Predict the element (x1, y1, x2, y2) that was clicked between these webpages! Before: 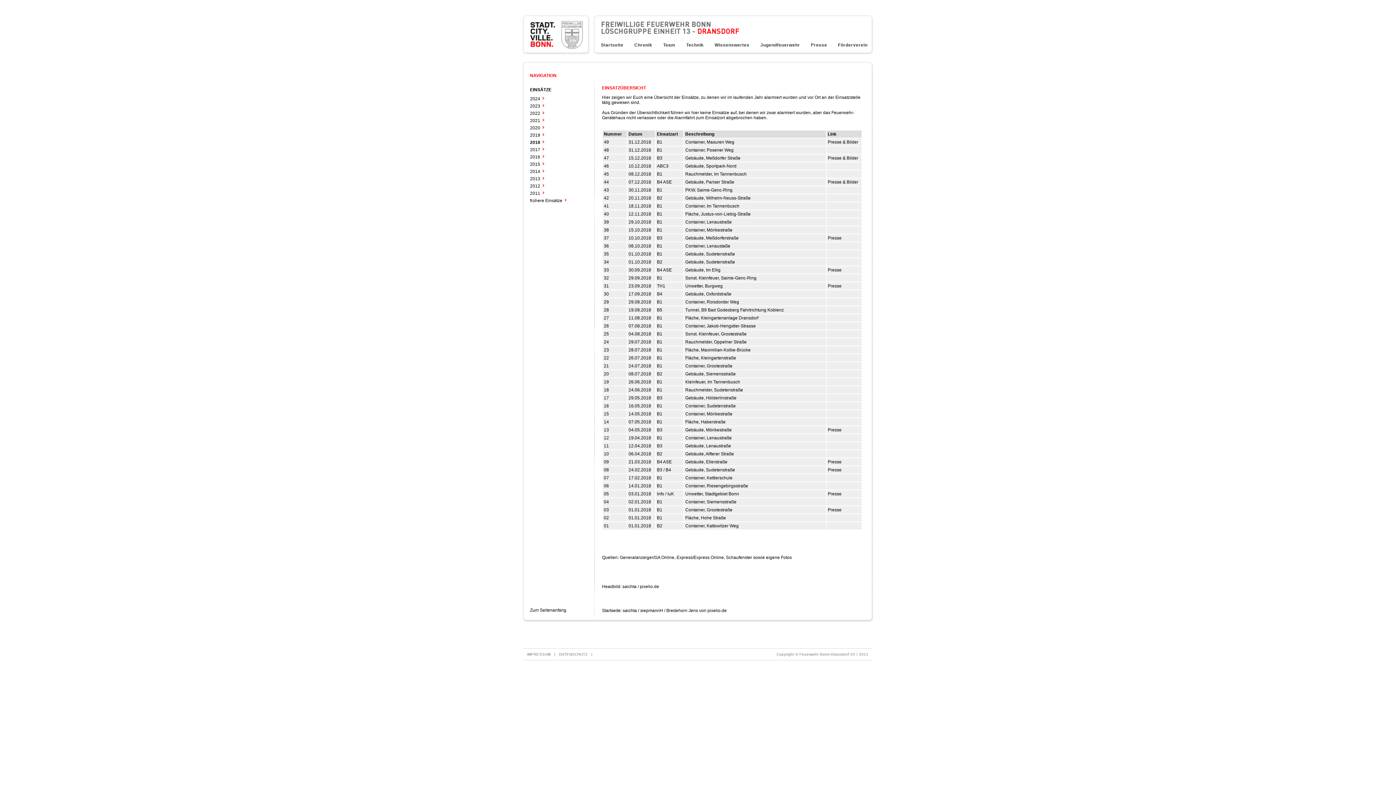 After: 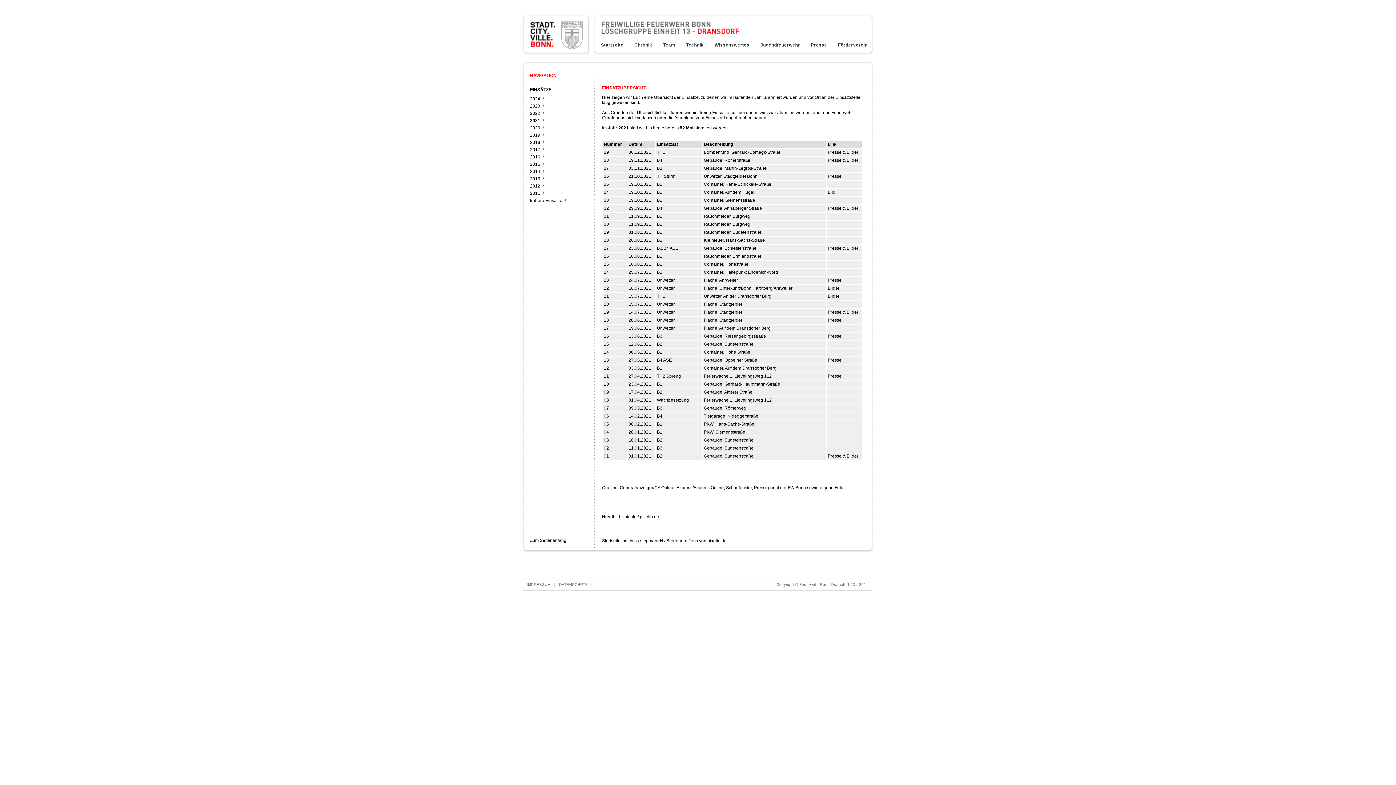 Action: bbox: (530, 118, 540, 123) label: 2021